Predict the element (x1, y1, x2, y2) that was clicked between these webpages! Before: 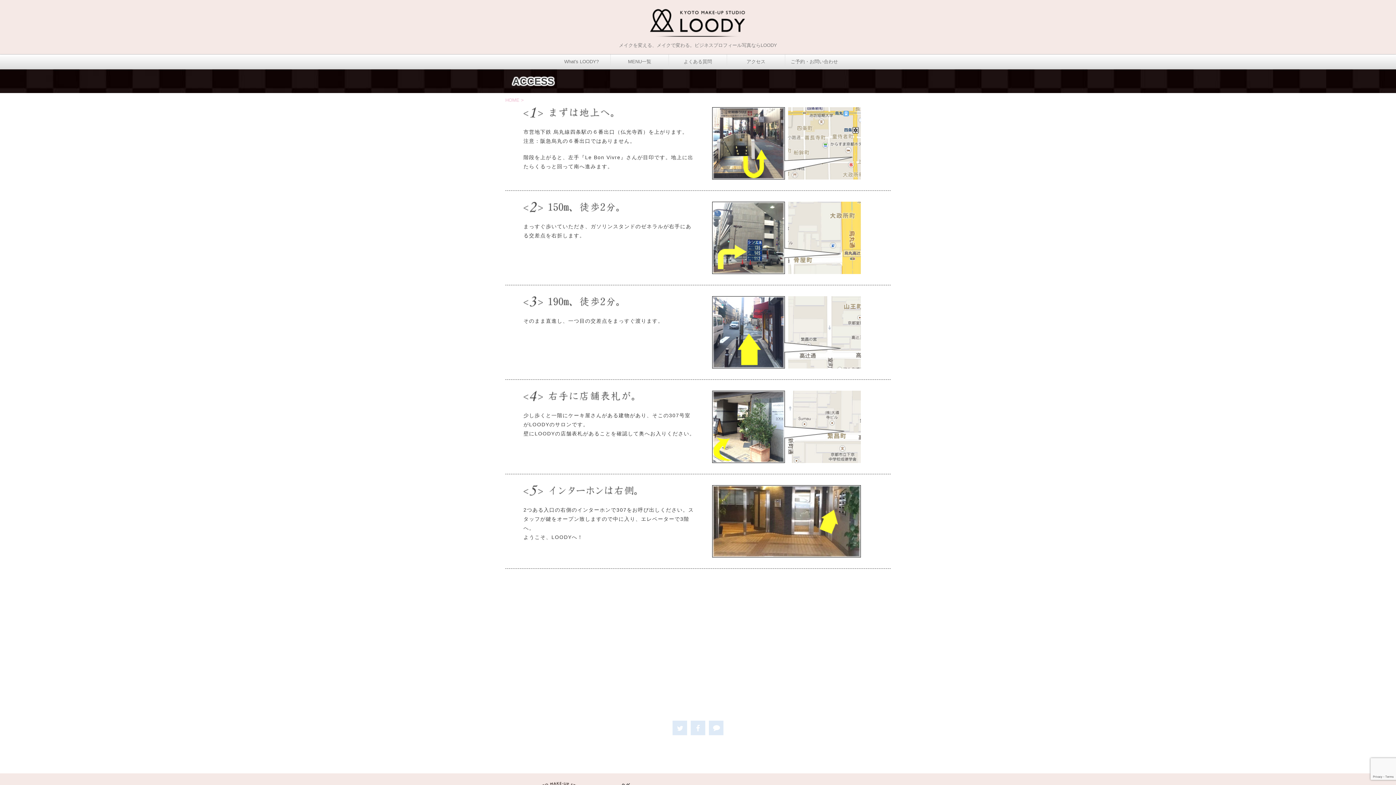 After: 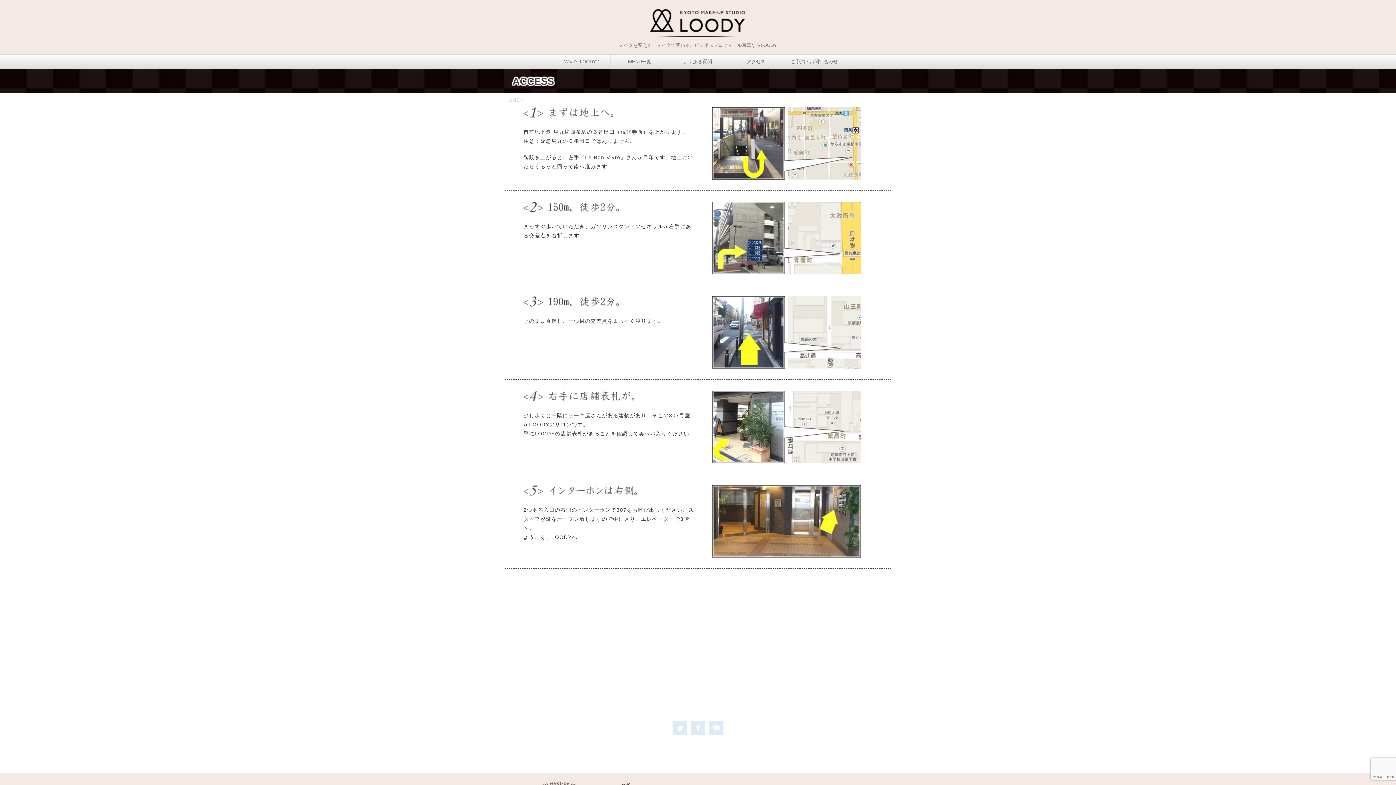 Action: bbox: (727, 54, 785, 69) label: アクセス